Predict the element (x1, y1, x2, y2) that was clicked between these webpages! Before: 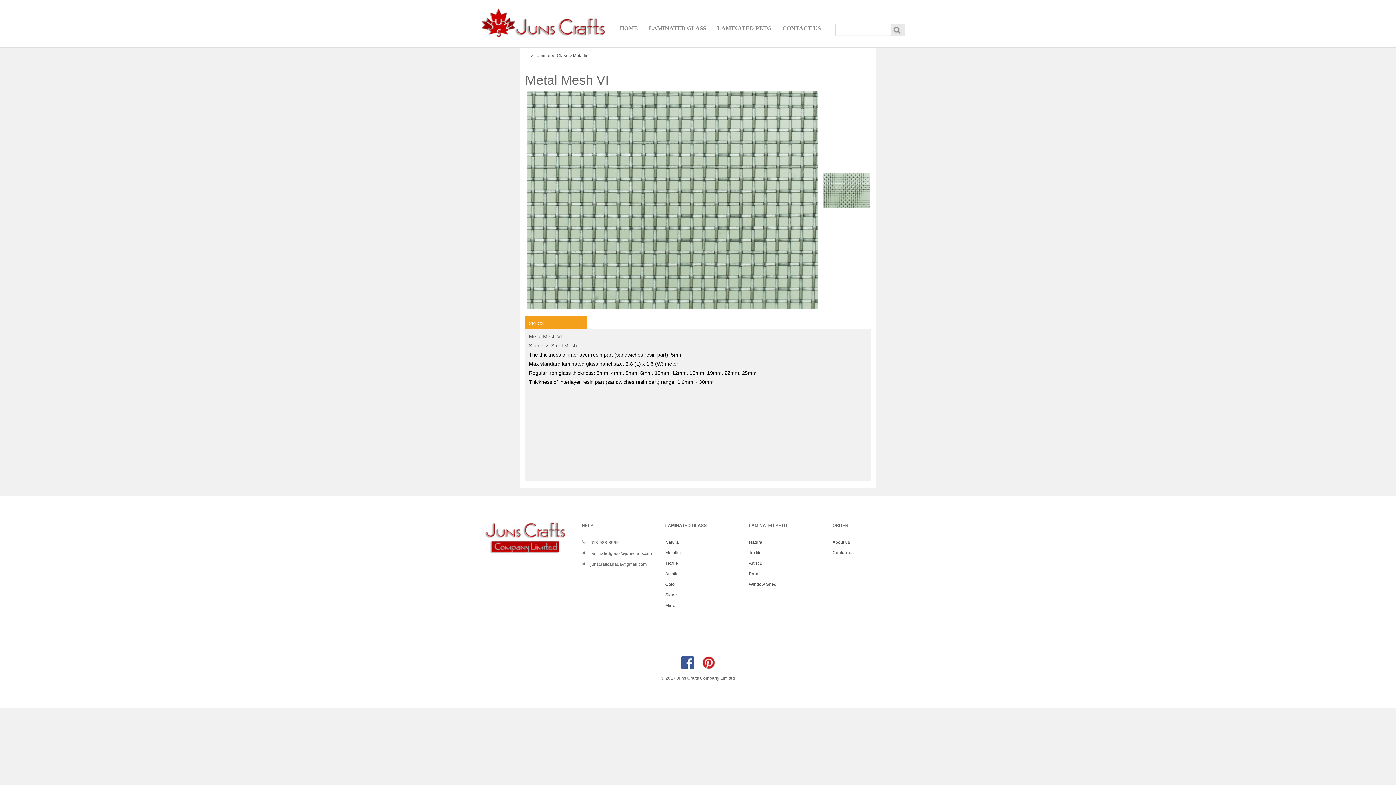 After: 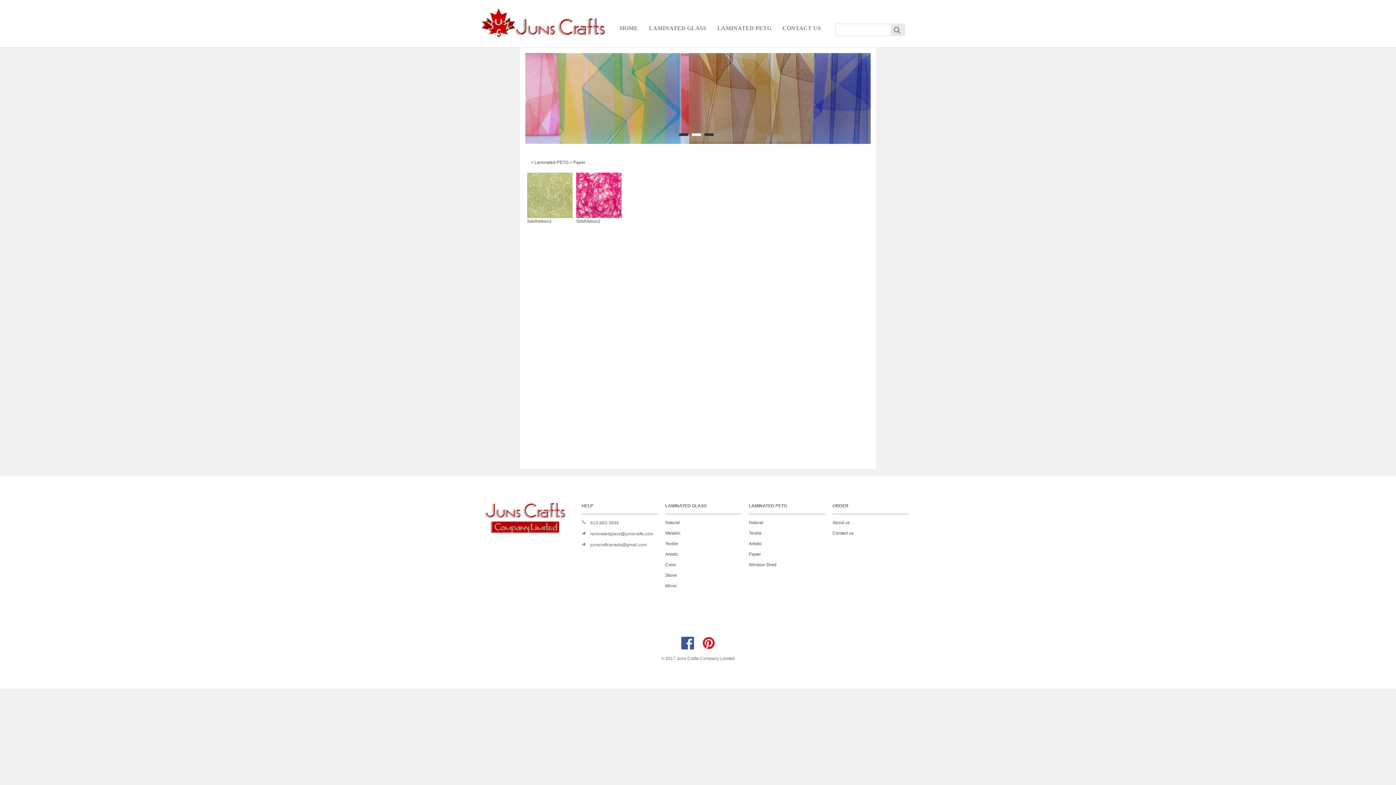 Action: label: Paper bbox: (749, 571, 761, 576)